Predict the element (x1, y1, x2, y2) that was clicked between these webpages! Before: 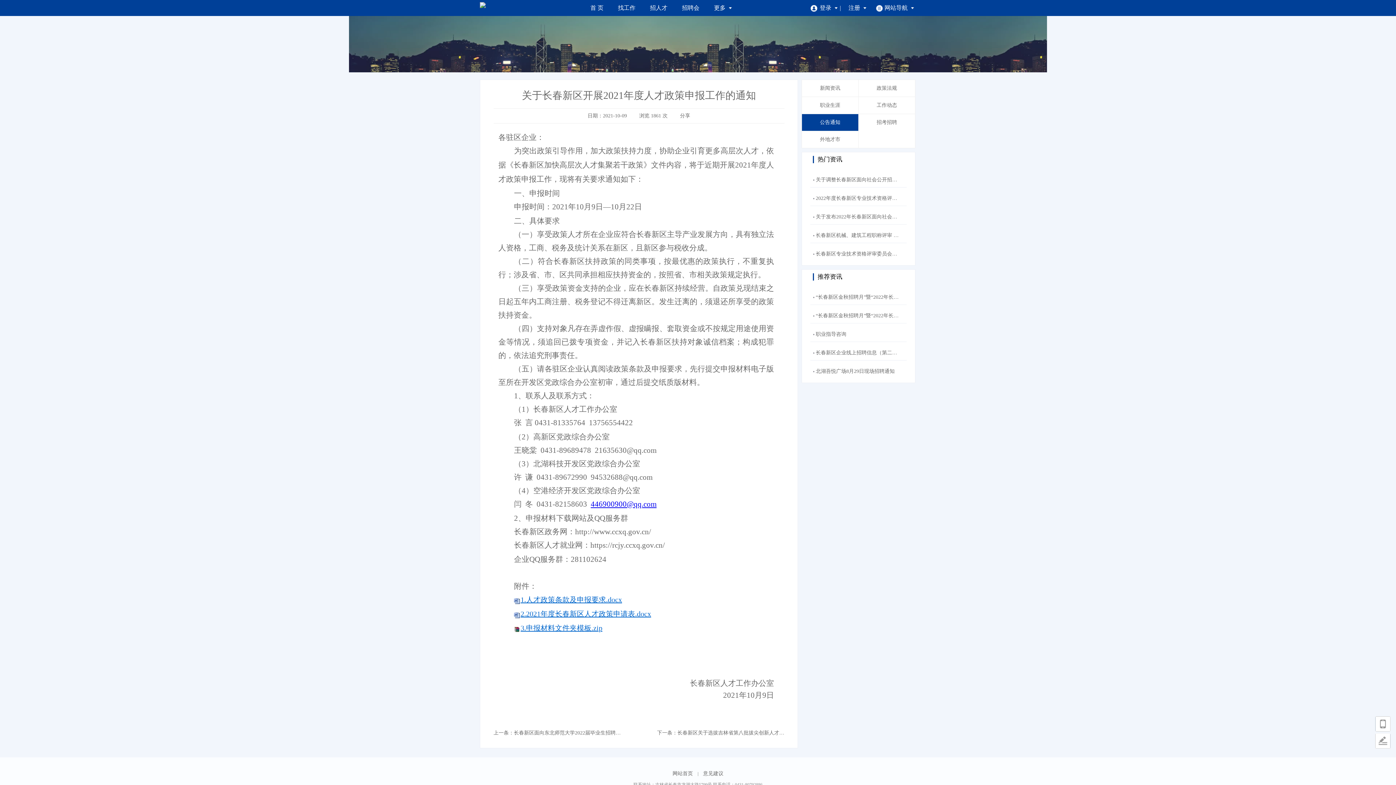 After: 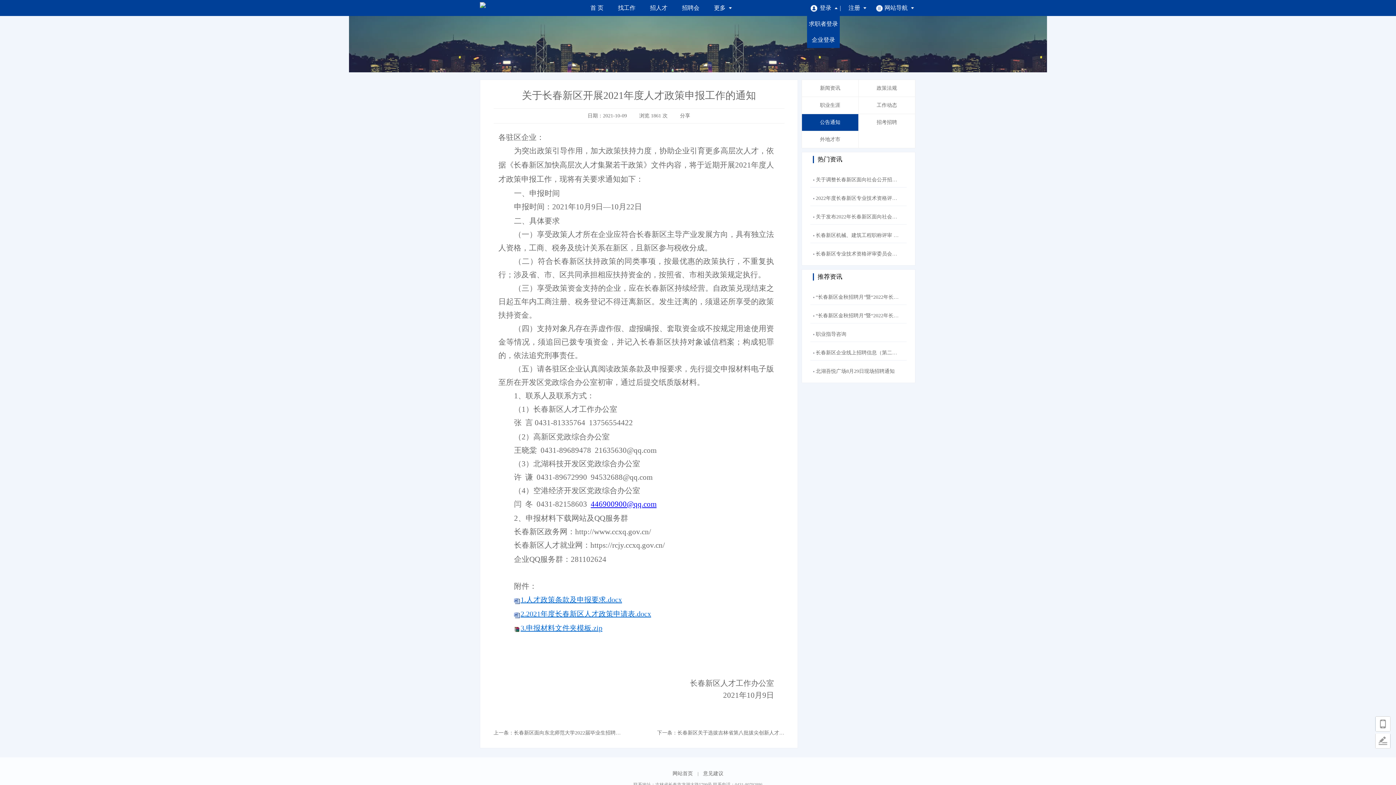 Action: bbox: (807, 4, 838, 10) label: 登录 